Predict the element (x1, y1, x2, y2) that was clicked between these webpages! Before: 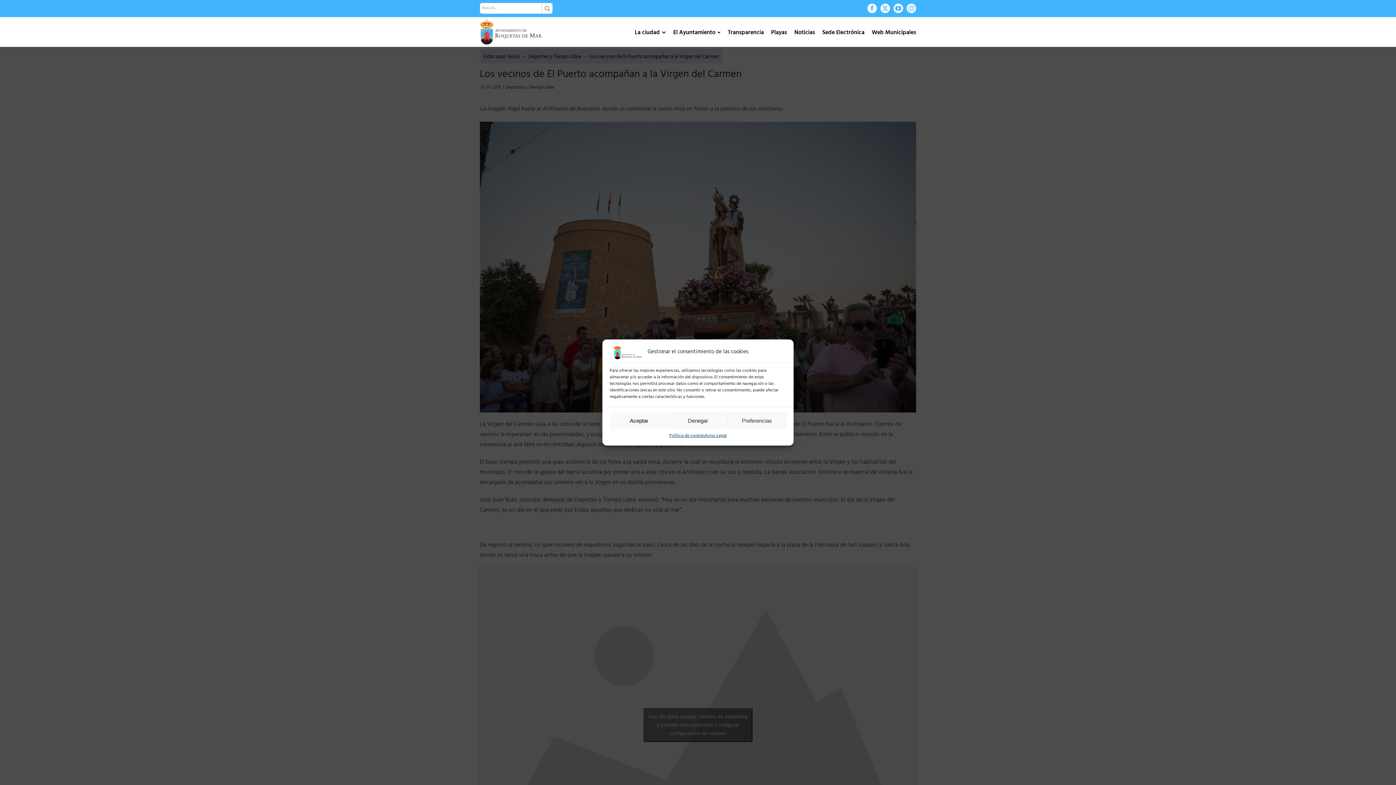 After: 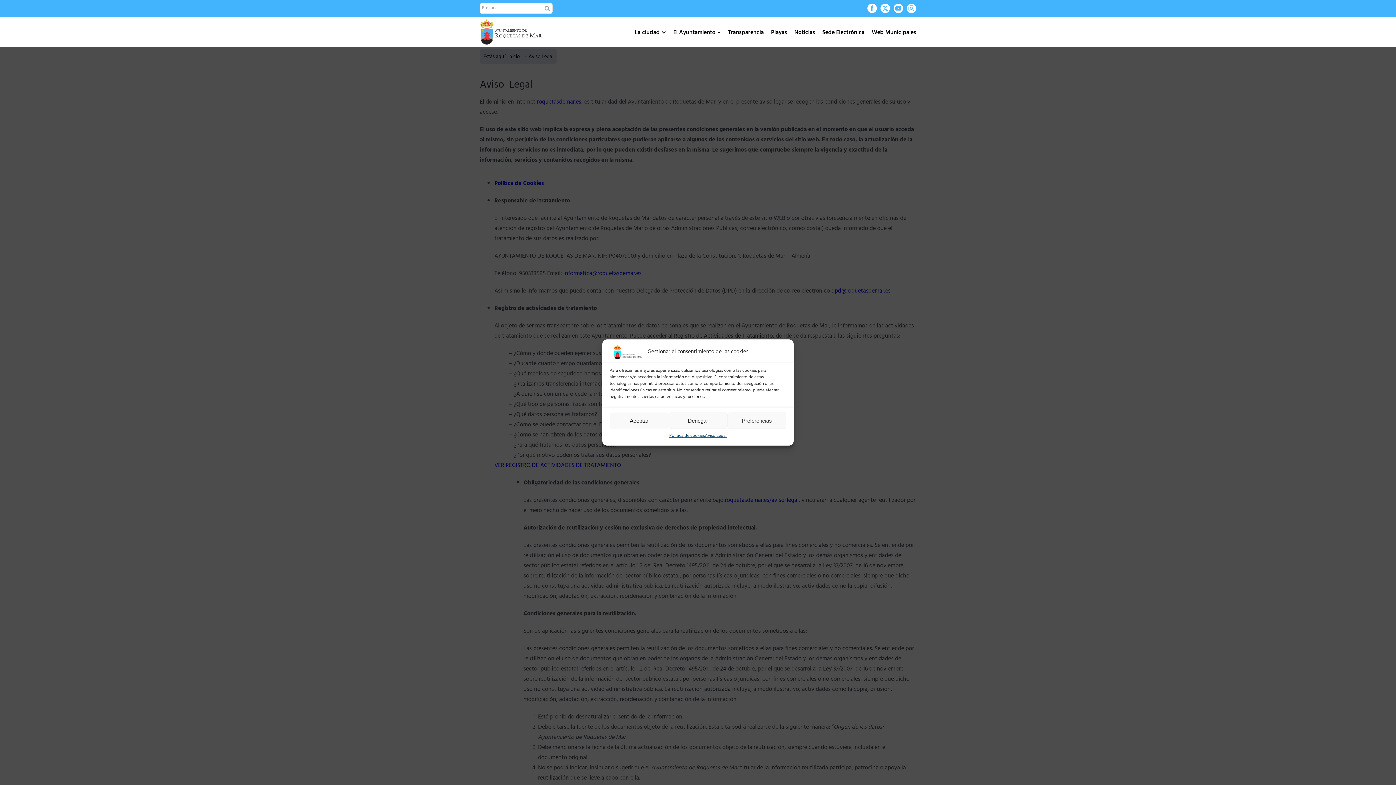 Action: bbox: (705, 432, 726, 440) label: Aviso Legal